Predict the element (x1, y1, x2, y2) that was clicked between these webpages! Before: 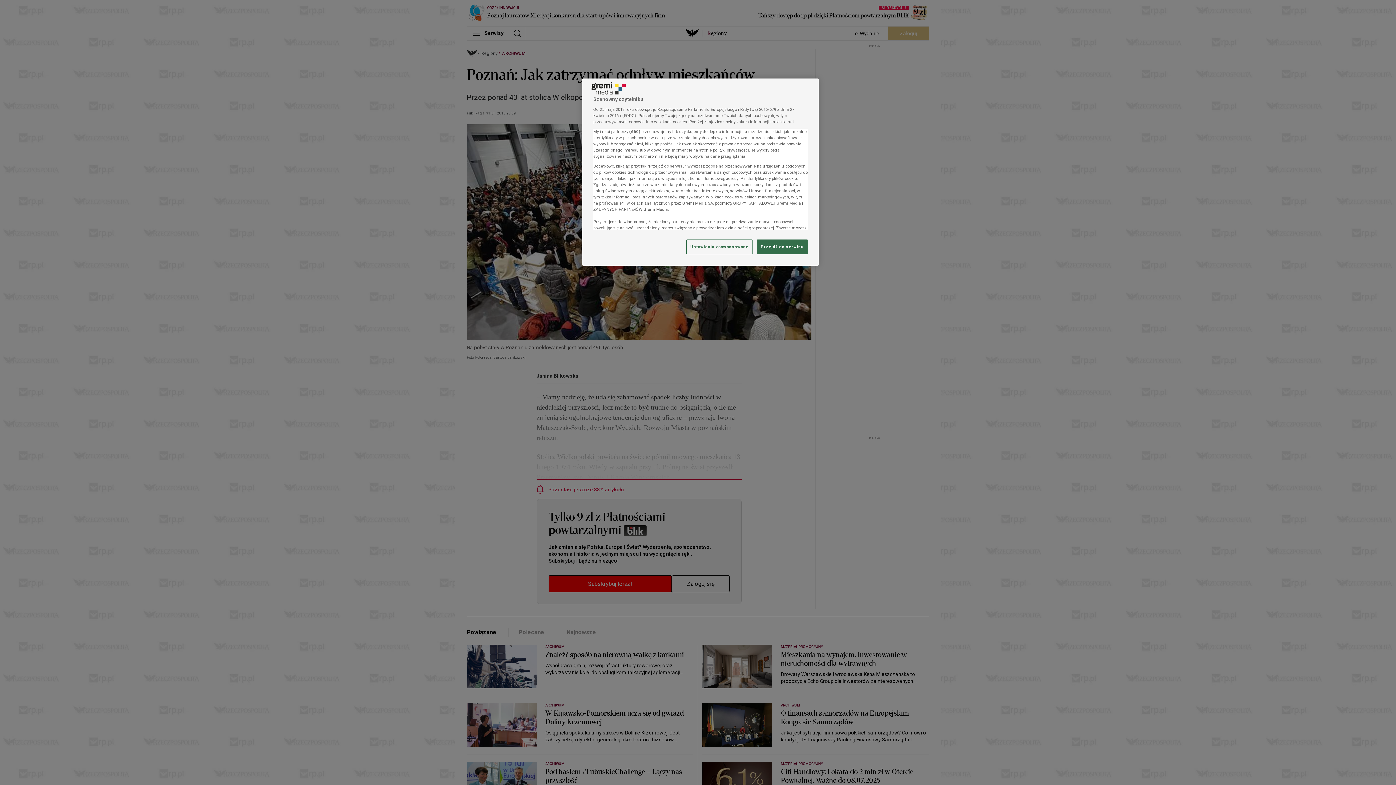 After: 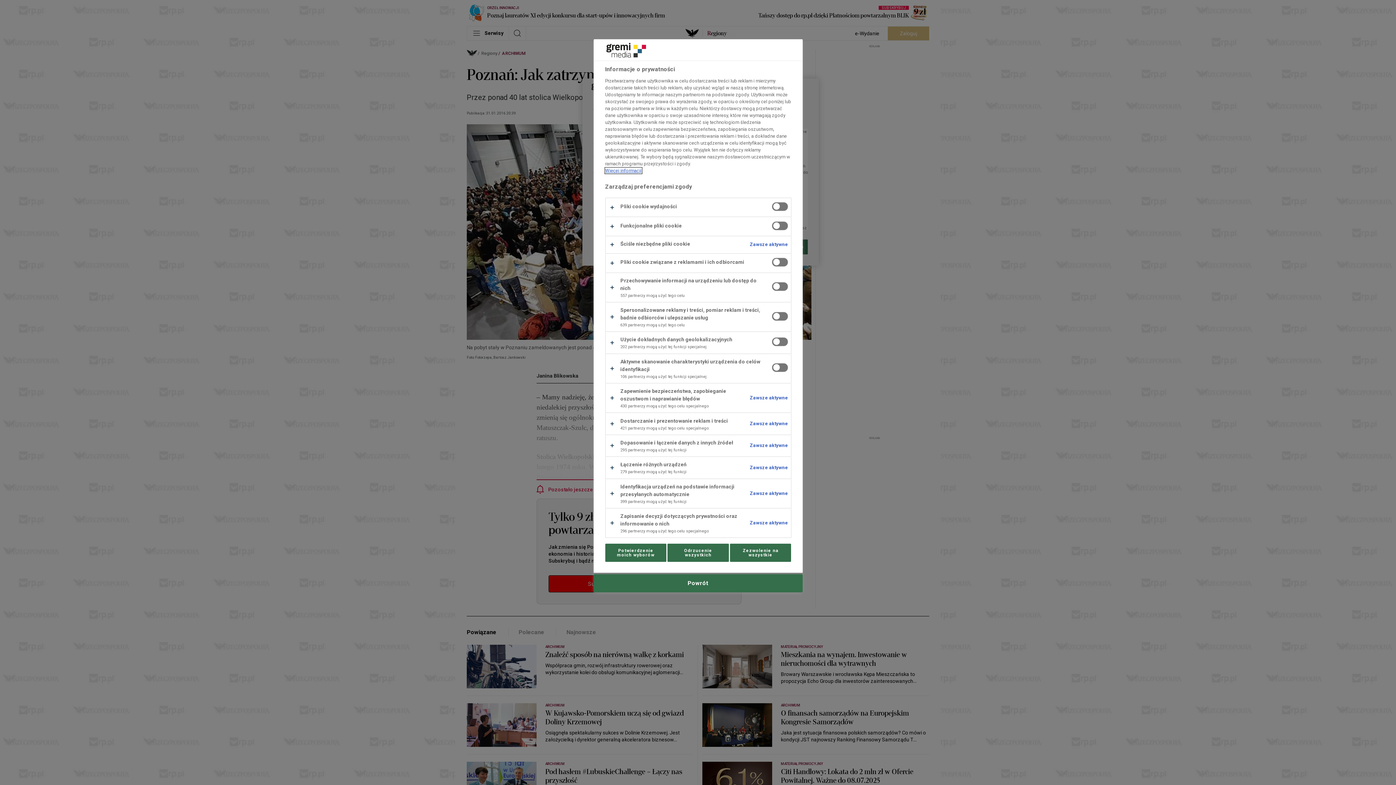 Action: label: Ustawienia zaawansowane bbox: (686, 239, 752, 254)